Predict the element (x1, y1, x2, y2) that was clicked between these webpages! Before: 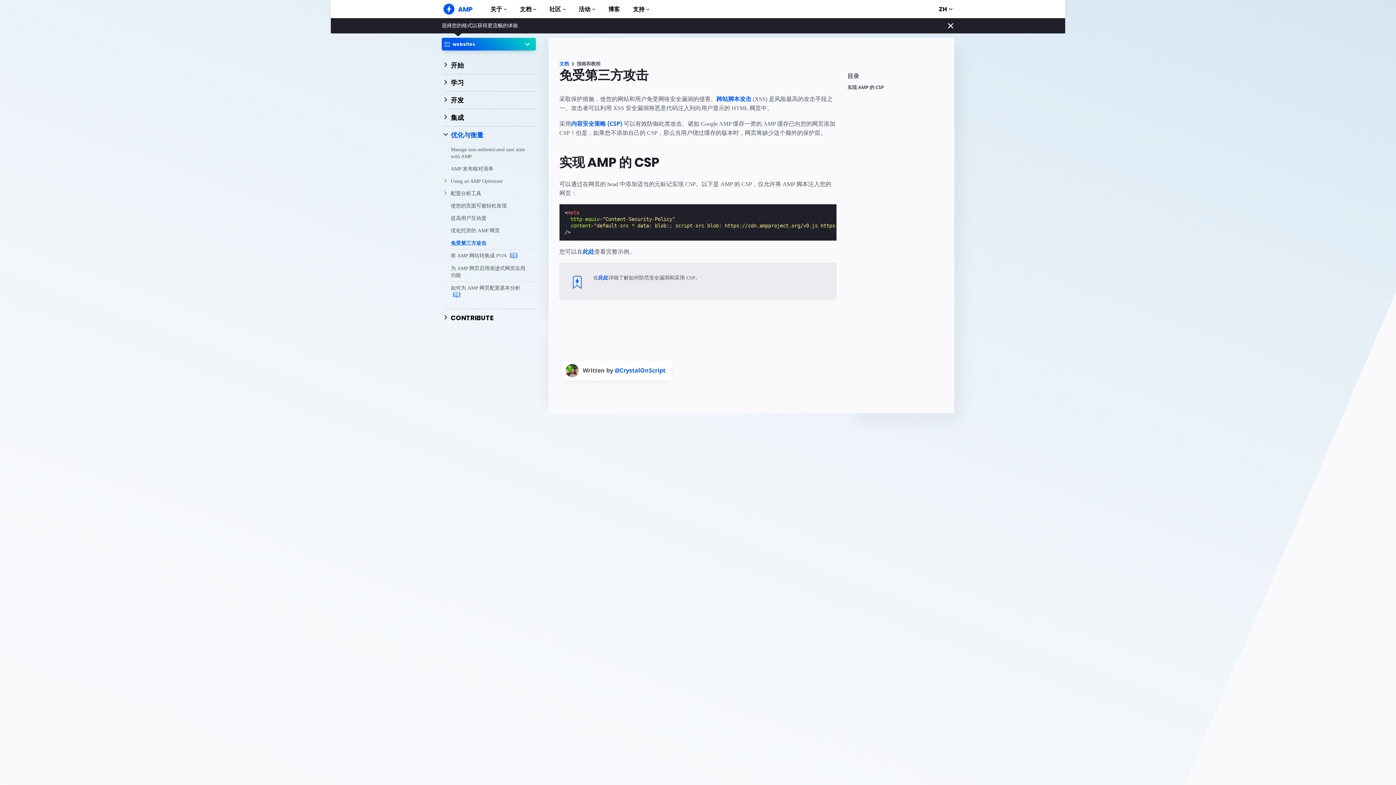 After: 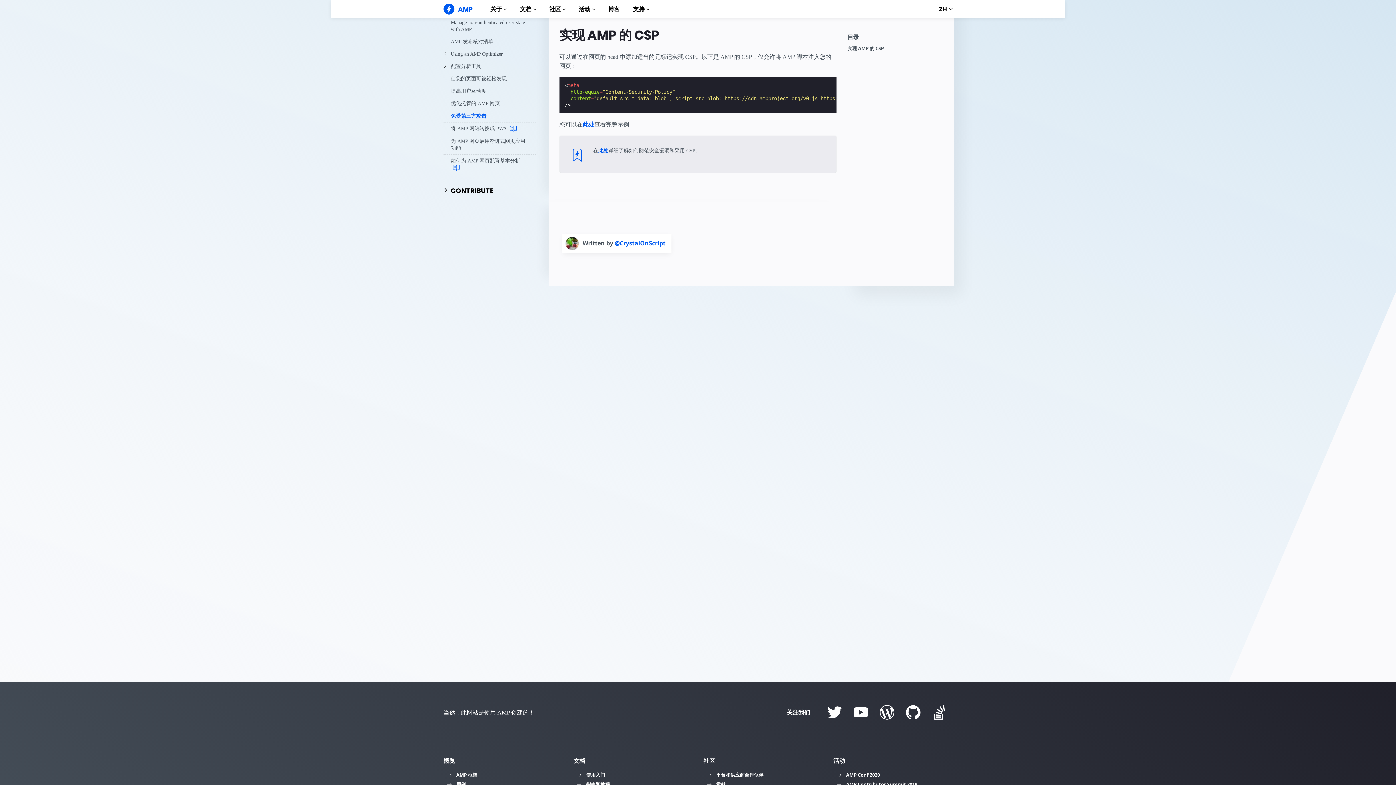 Action: label: 实现 AMP 的 CSP bbox: (847, 84, 947, 97)